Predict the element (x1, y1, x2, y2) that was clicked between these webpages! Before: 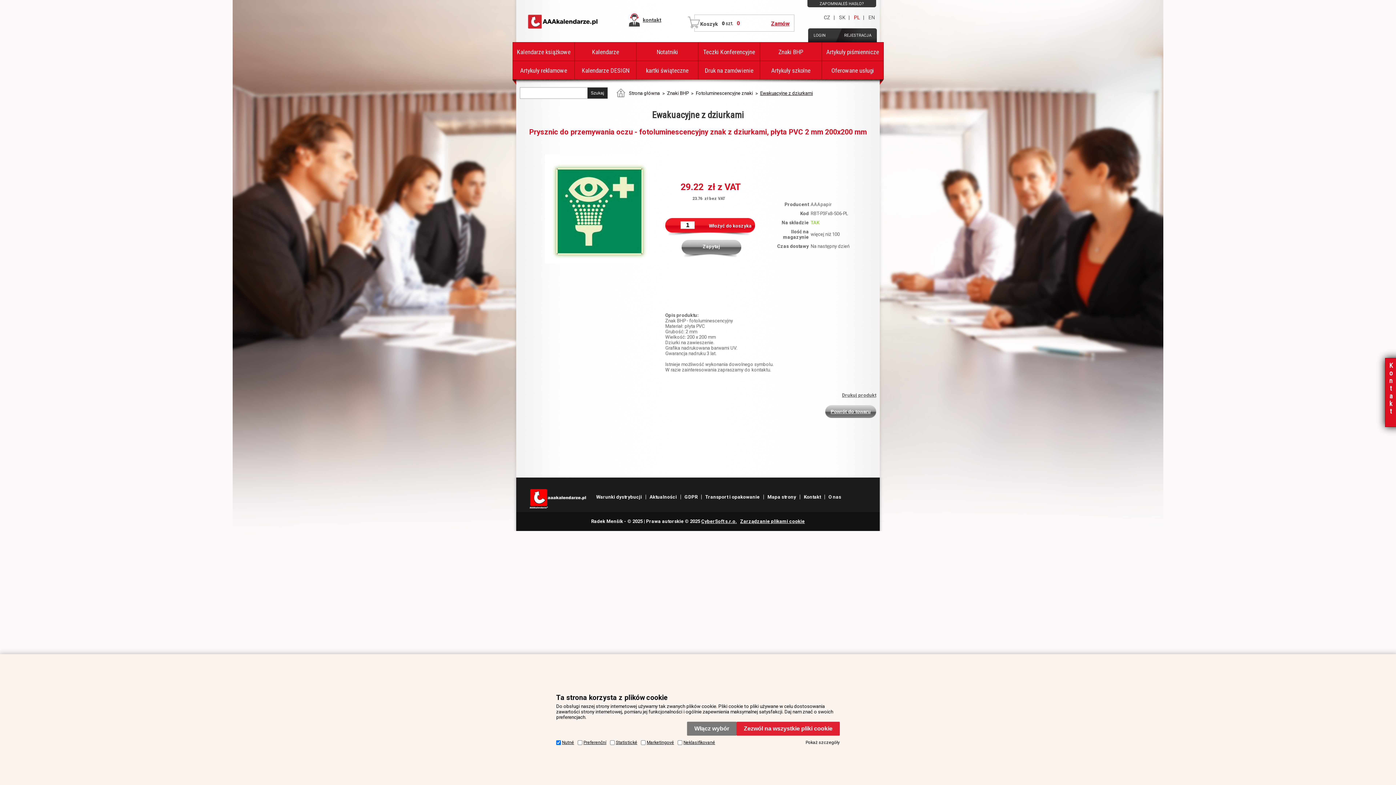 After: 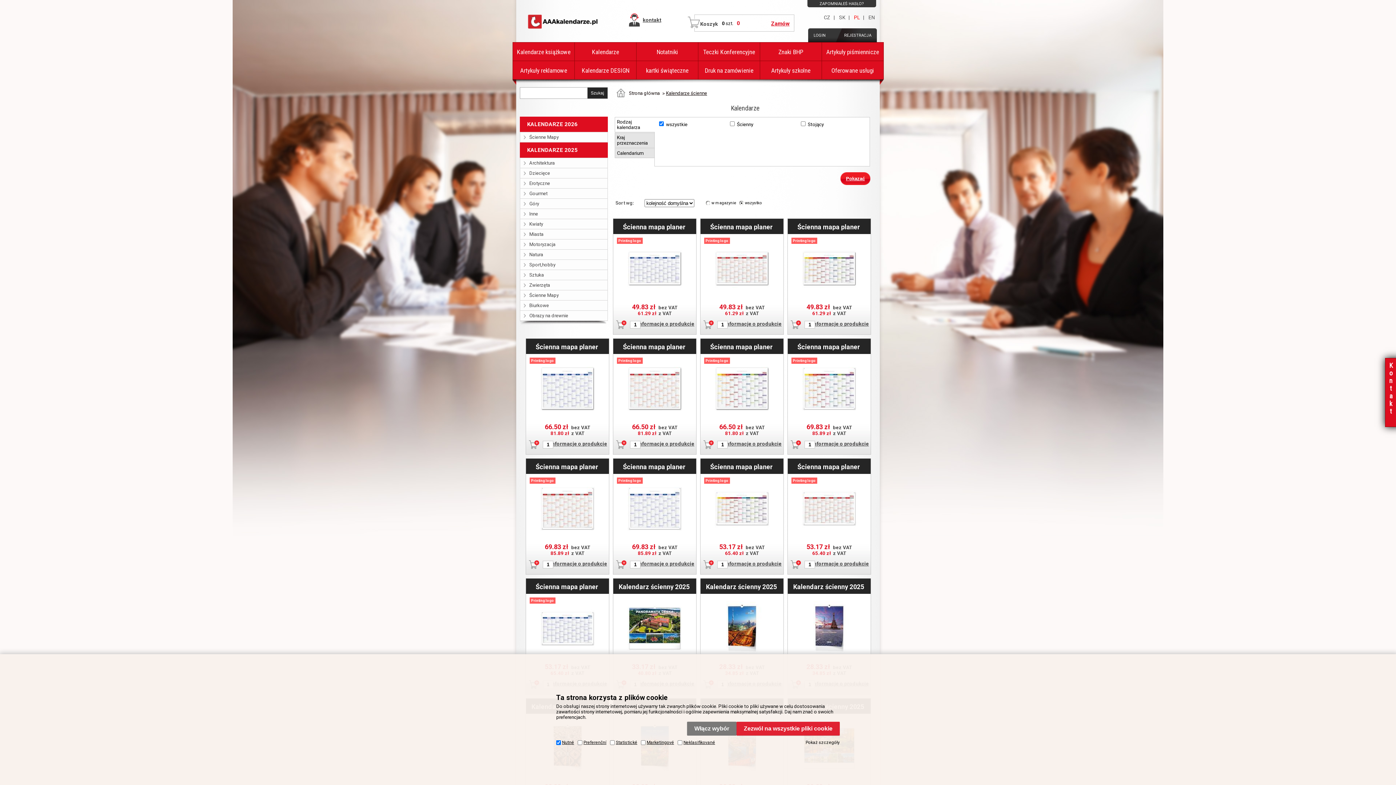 Action: bbox: (574, 42, 636, 61) label: Kalendarze